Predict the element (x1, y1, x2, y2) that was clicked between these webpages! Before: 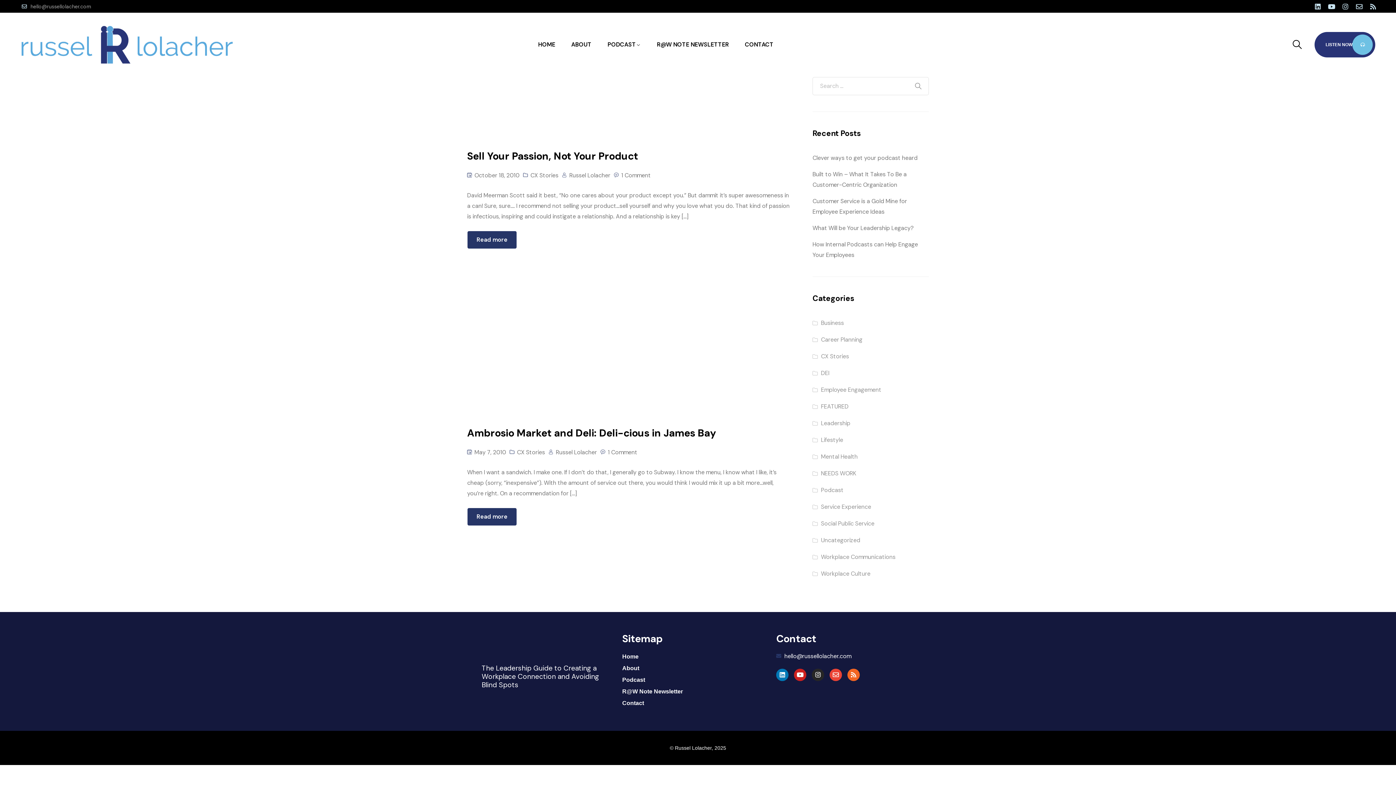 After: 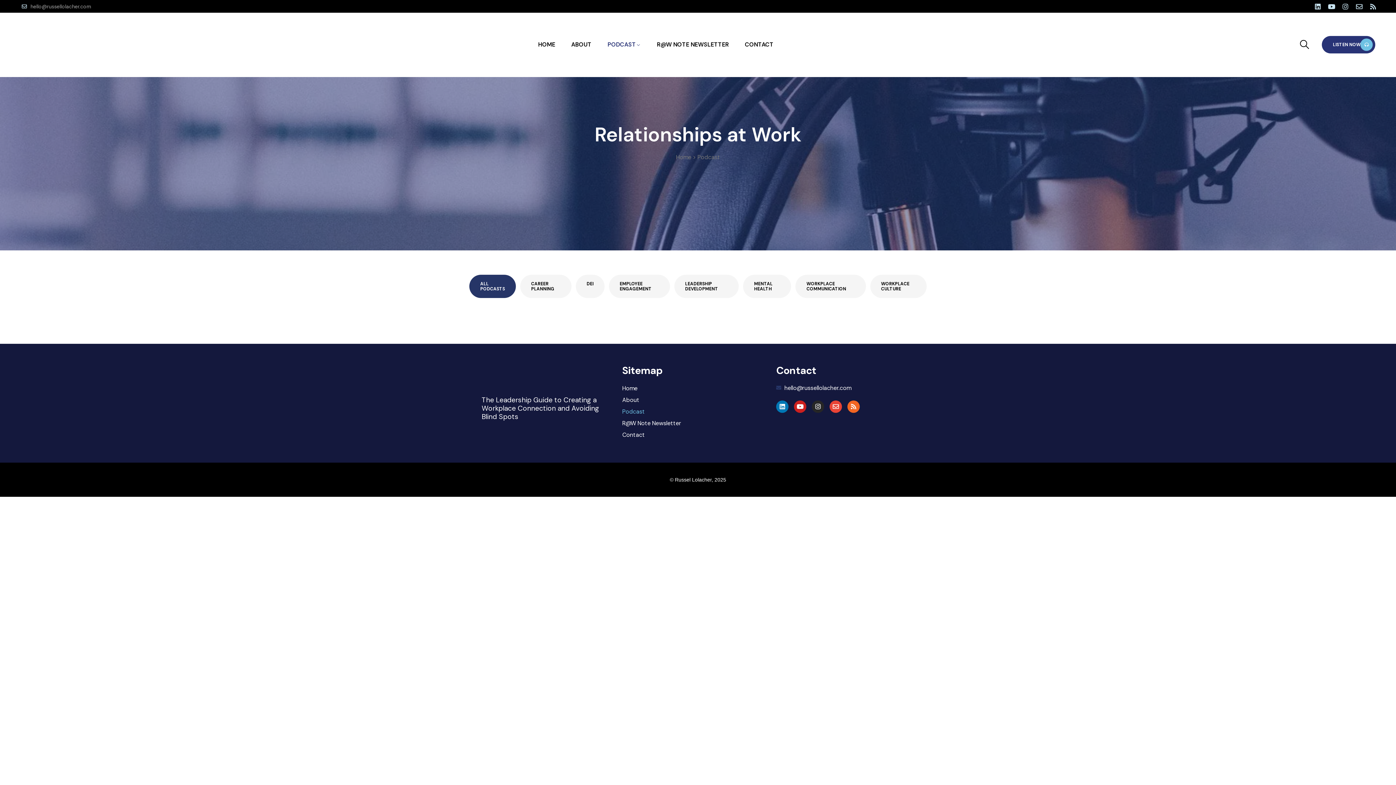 Action: label: Podcast bbox: (622, 674, 754, 686)